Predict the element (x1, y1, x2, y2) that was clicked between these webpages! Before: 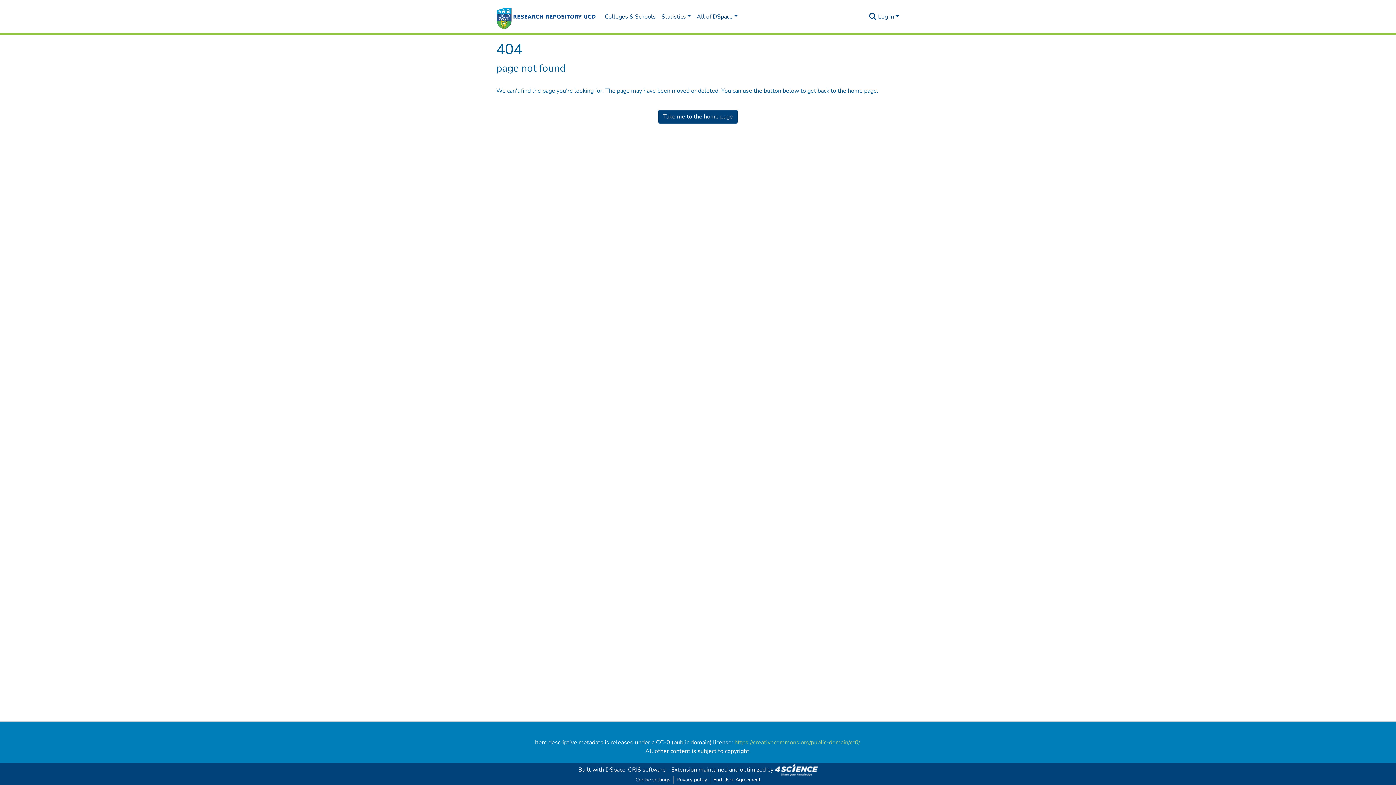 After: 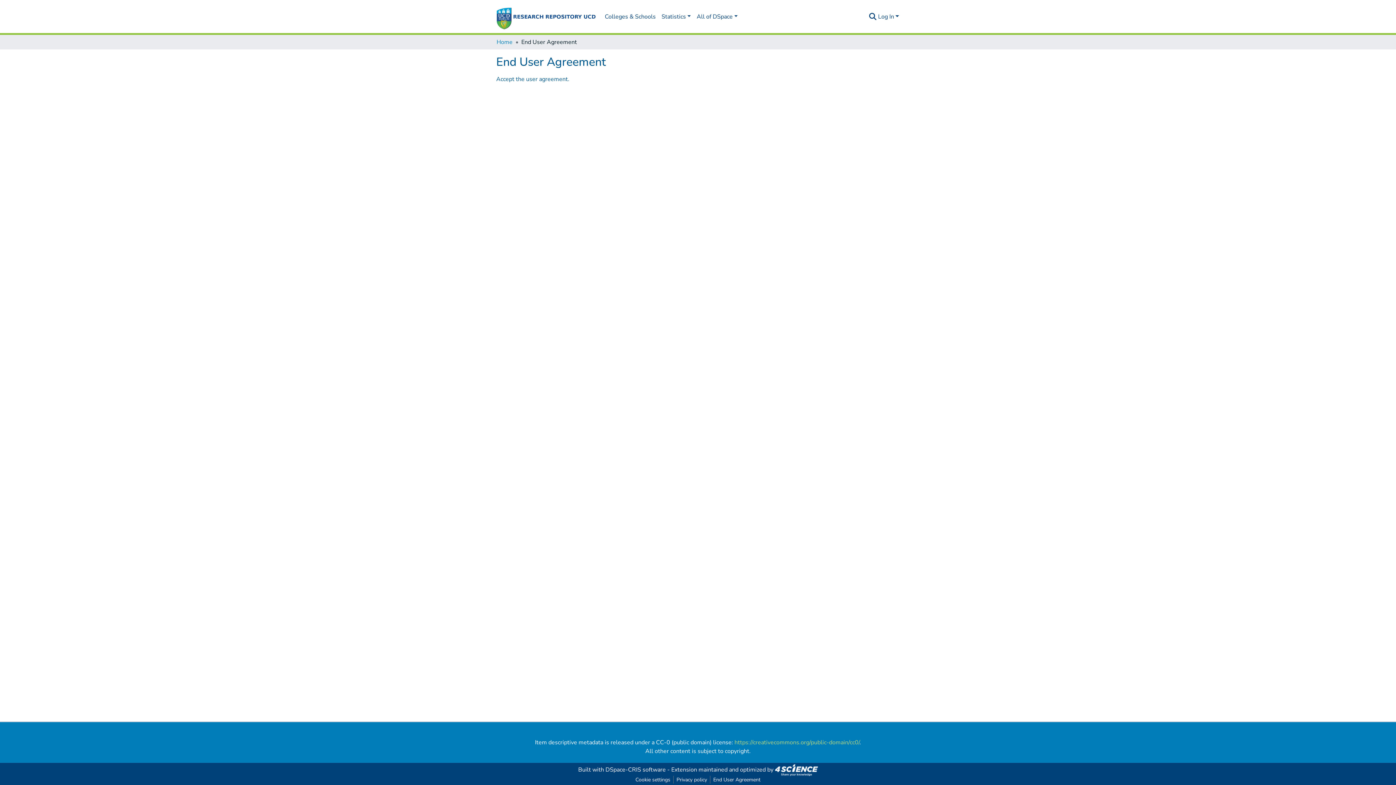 Action: label: End User Agreement bbox: (710, 776, 763, 784)